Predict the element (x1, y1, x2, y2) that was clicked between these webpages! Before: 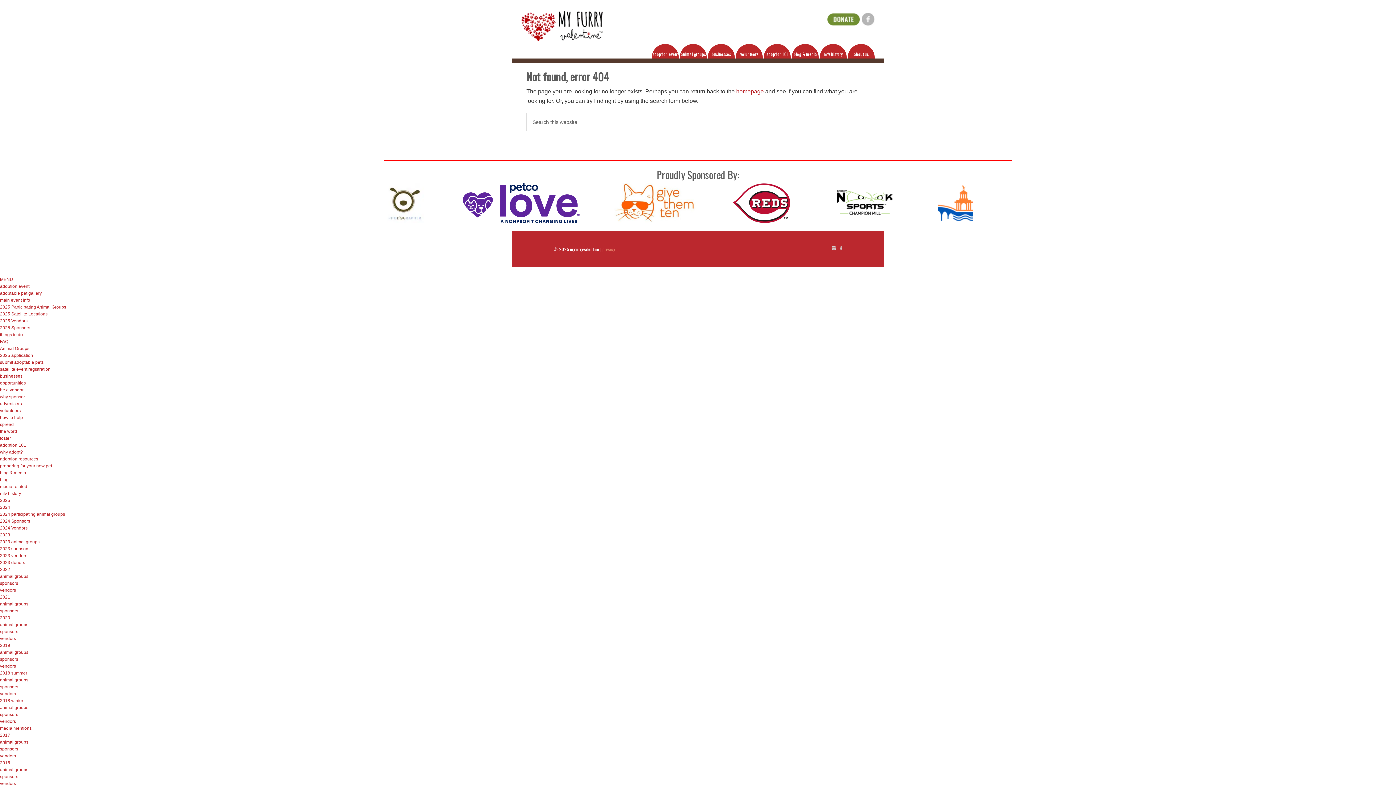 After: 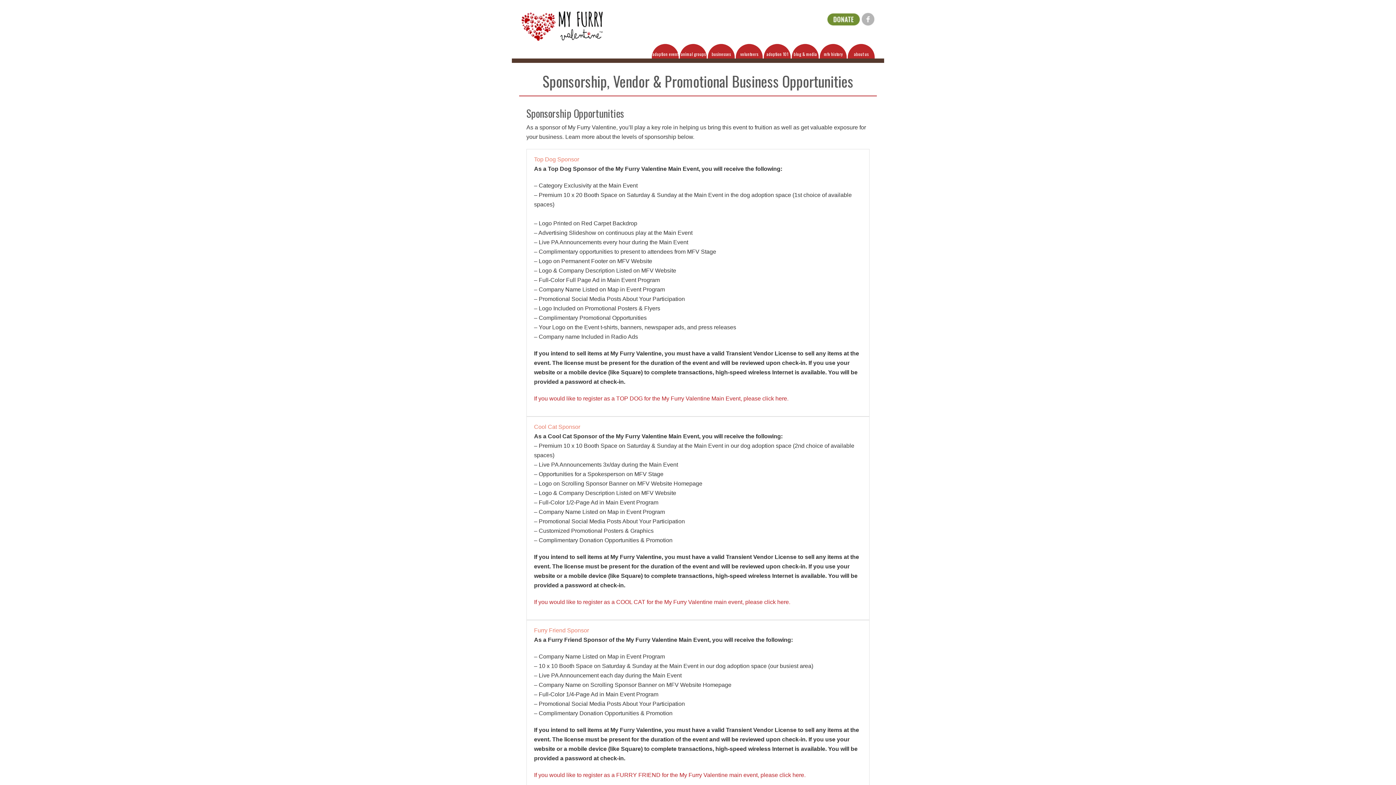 Action: bbox: (708, 44, 735, 58) label: businesses